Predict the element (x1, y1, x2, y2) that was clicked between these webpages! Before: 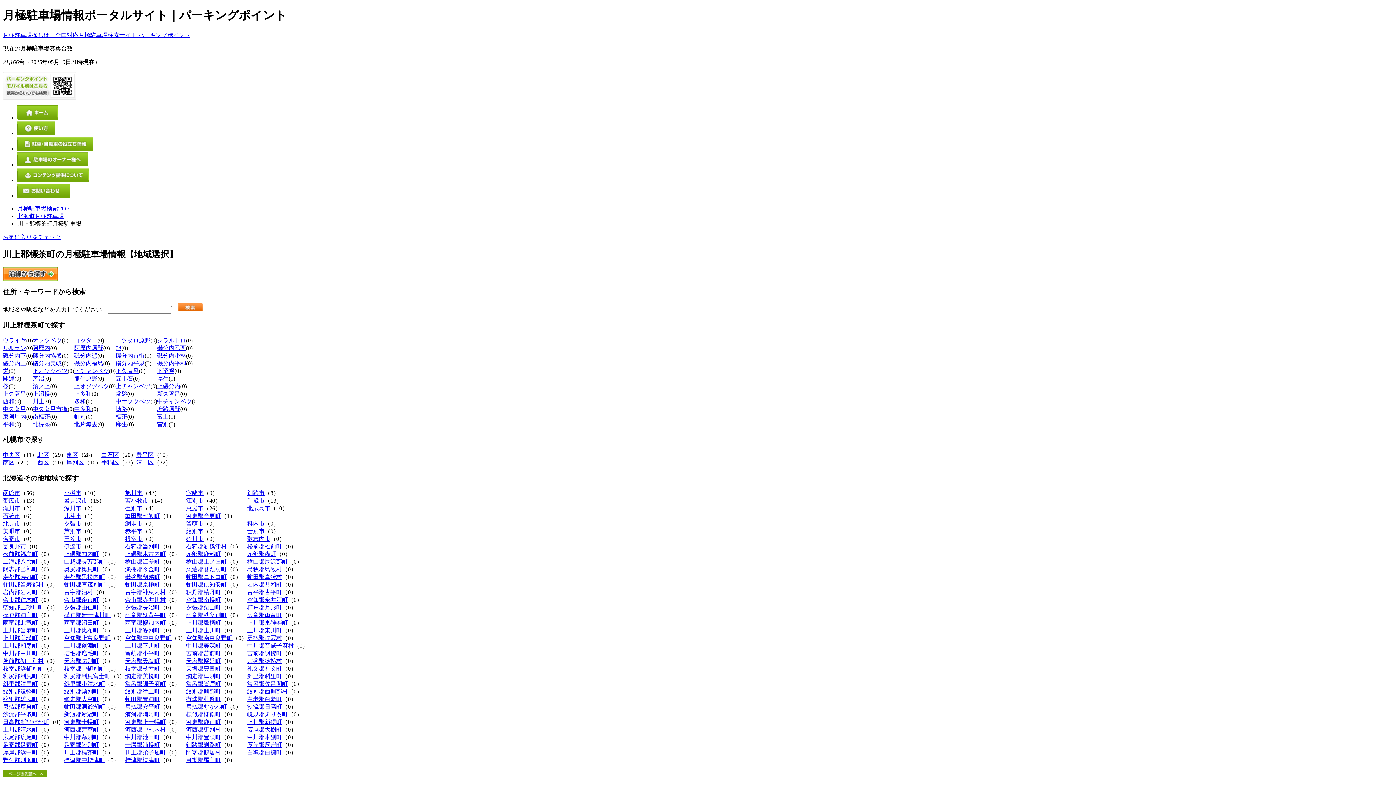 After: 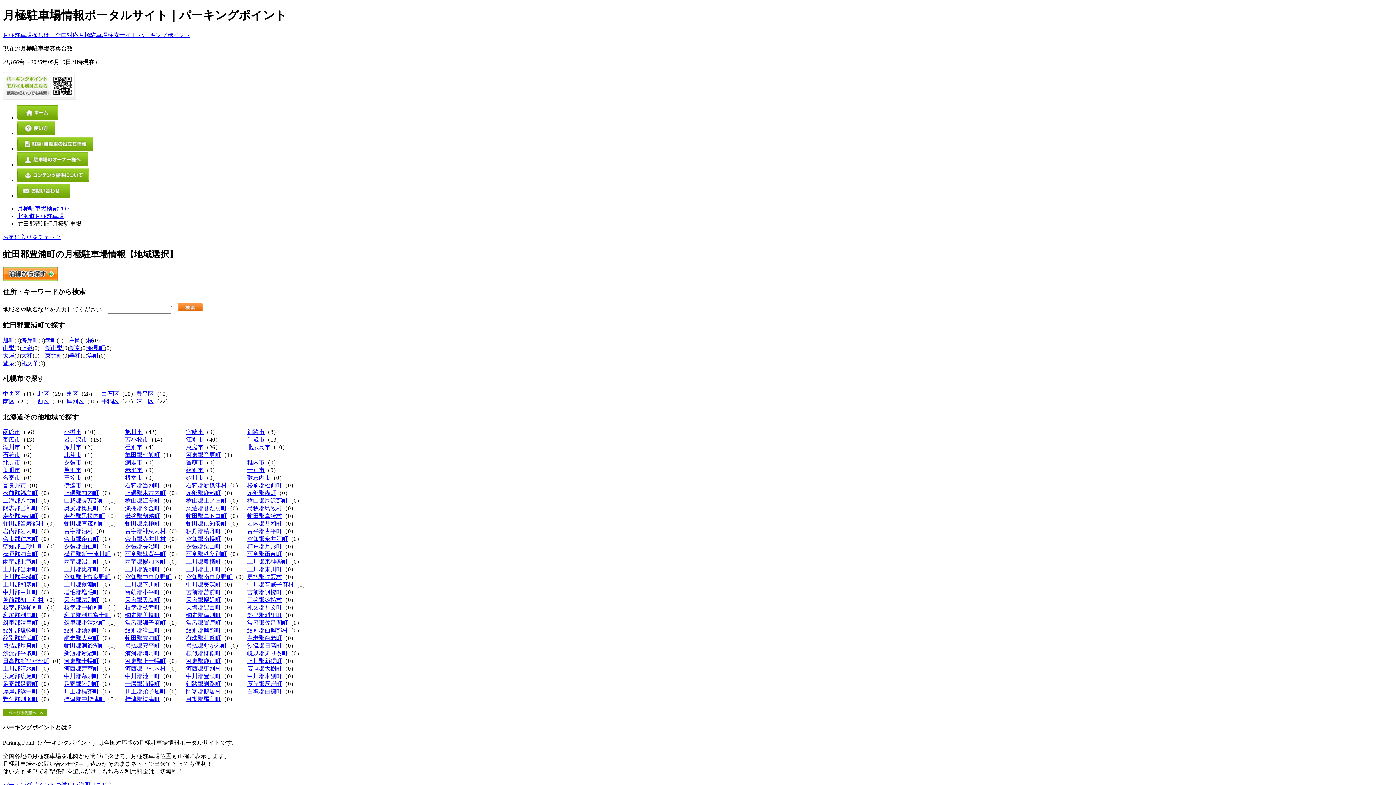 Action: bbox: (125, 696, 160, 702) label: 虻田郡豊浦町